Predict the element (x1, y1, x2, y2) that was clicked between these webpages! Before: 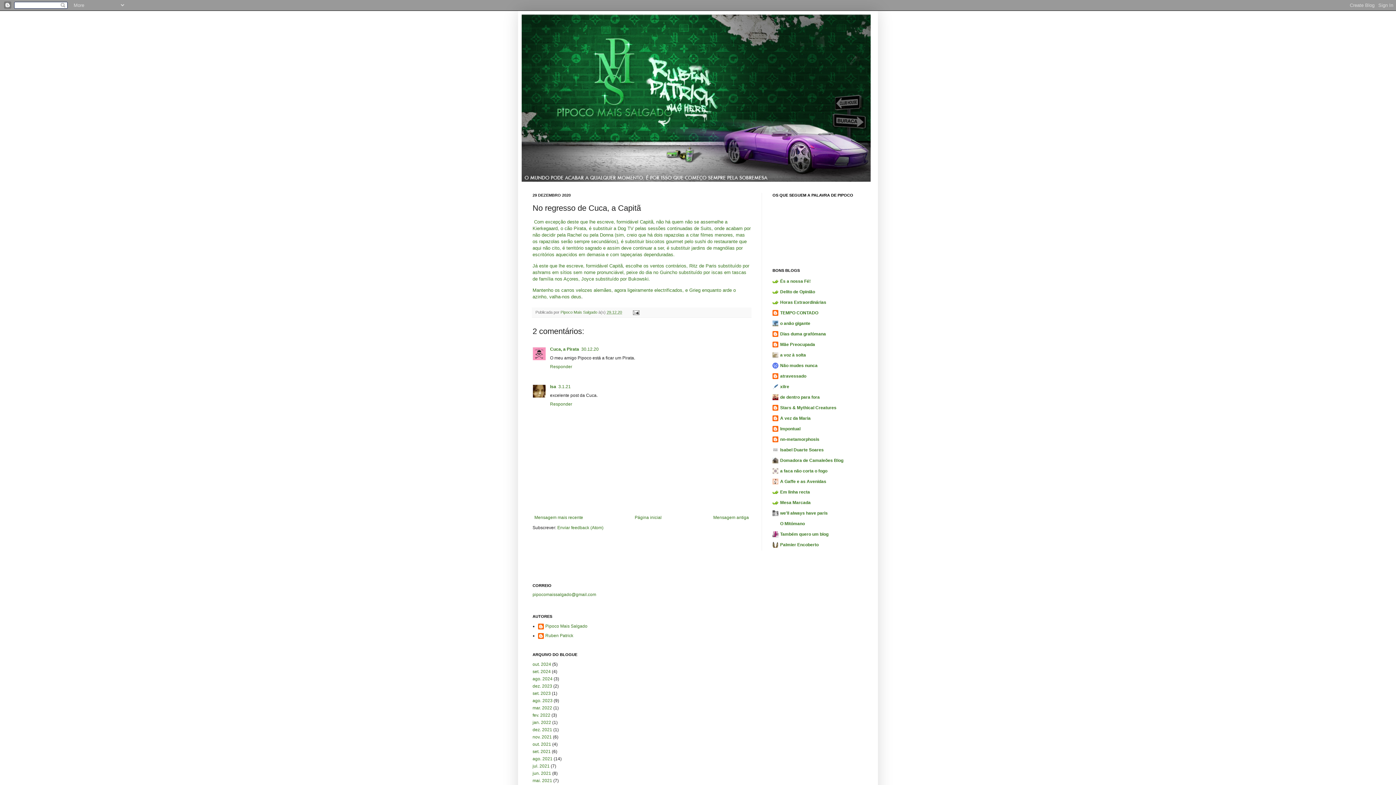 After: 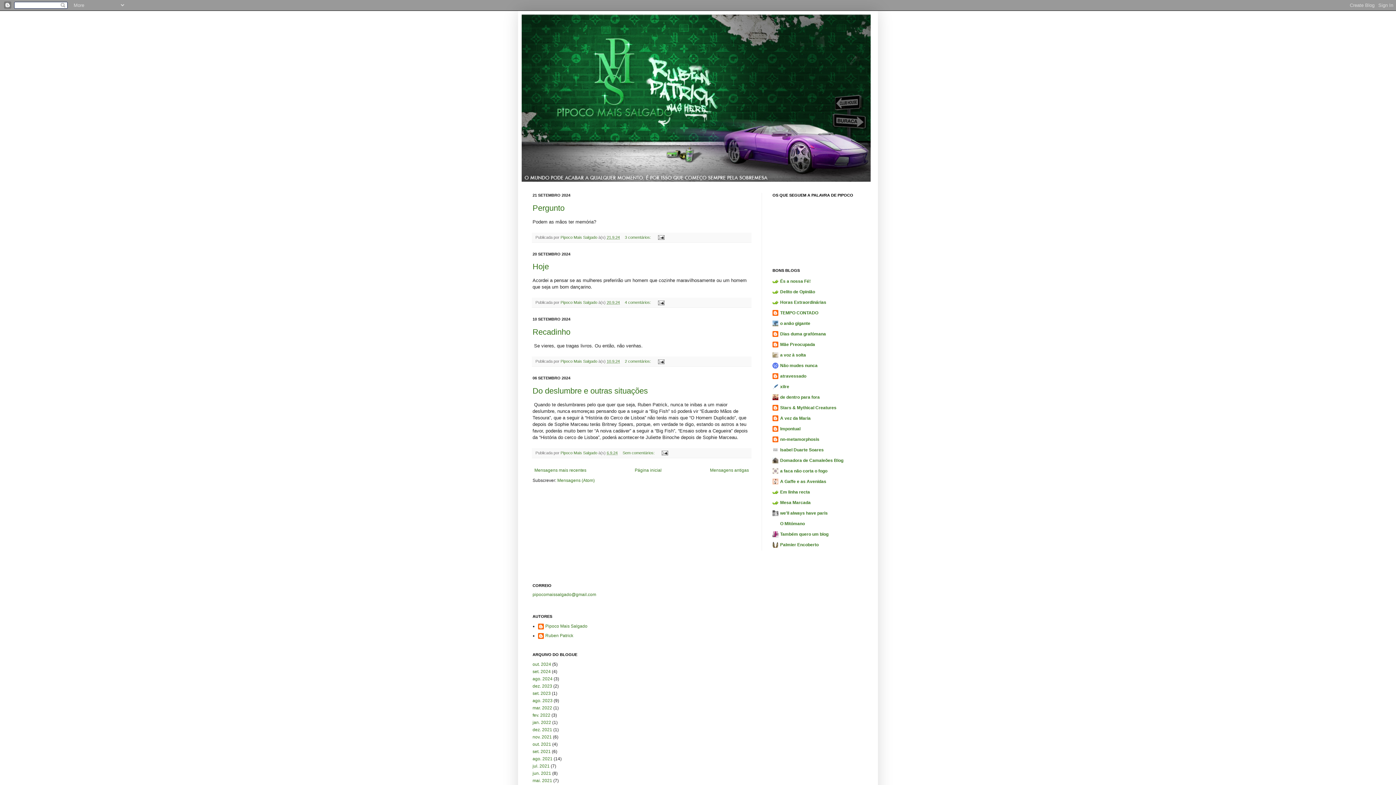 Action: bbox: (532, 669, 550, 674) label: set. 2024